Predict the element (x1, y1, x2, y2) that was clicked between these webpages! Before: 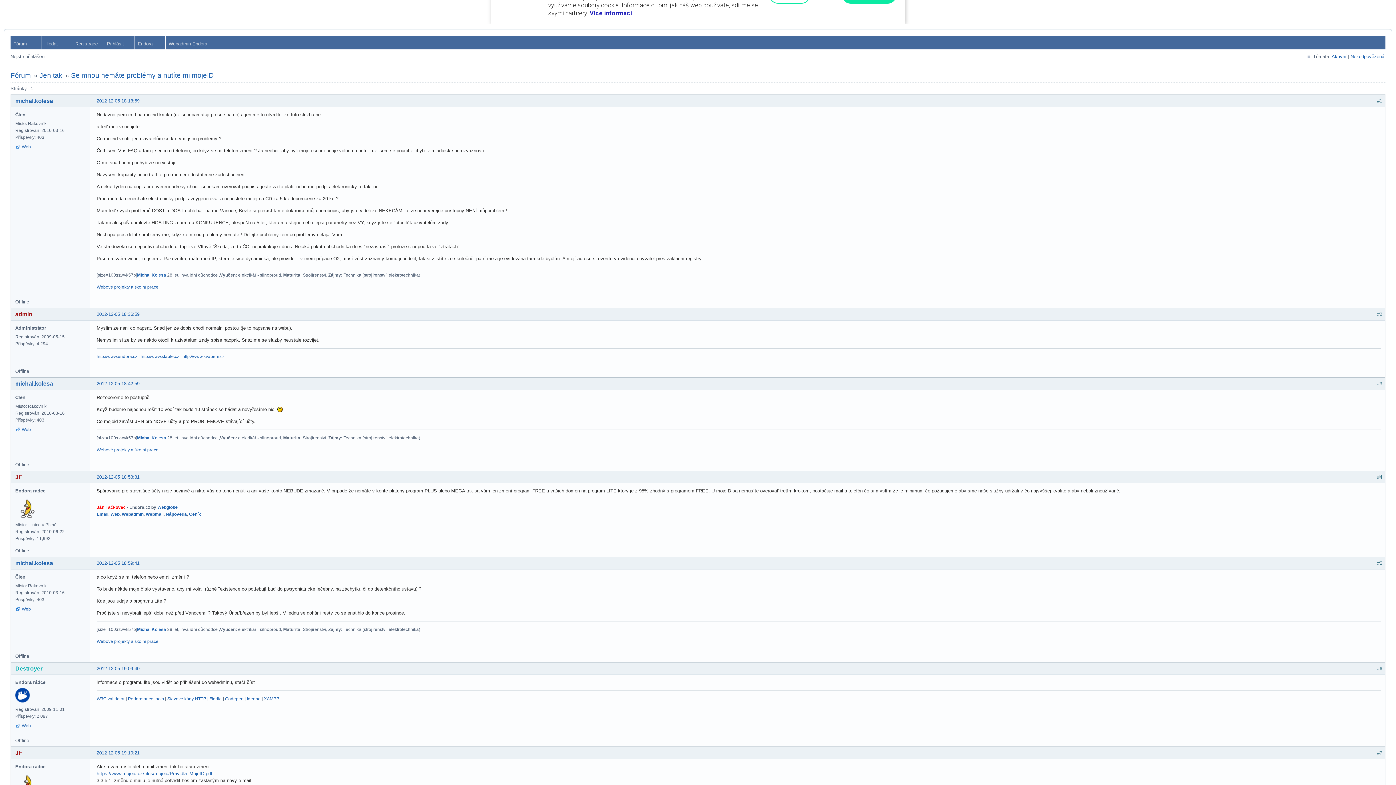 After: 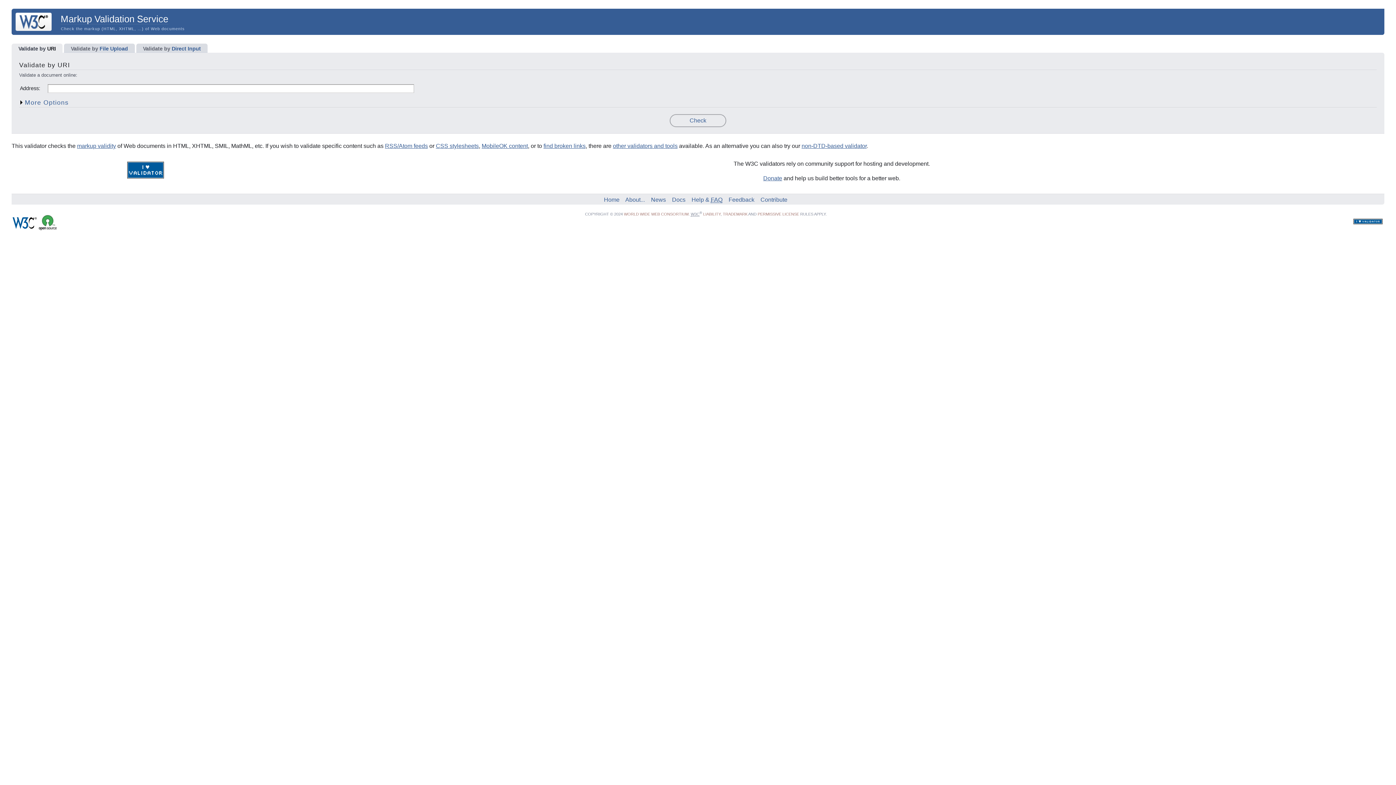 Action: label: W3C validator bbox: (96, 696, 124, 701)